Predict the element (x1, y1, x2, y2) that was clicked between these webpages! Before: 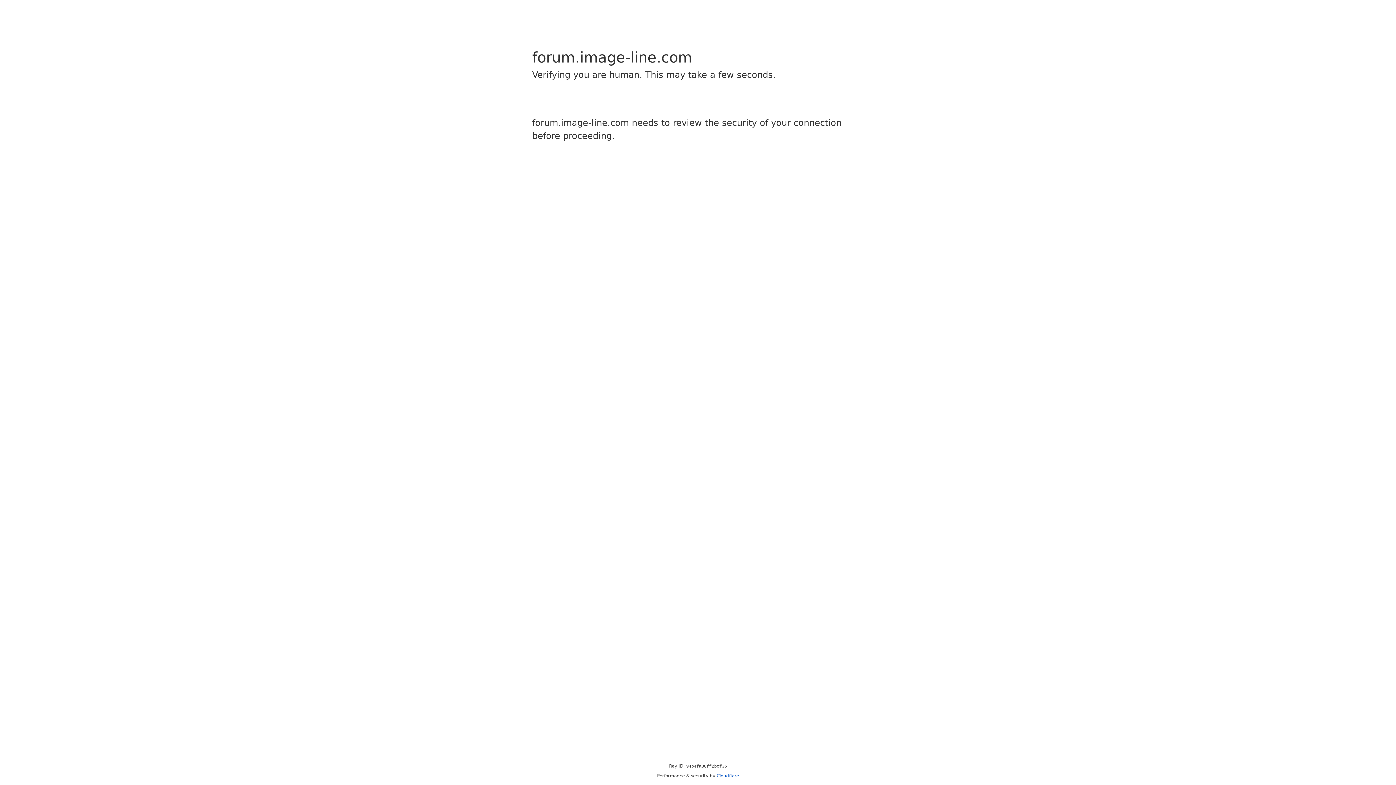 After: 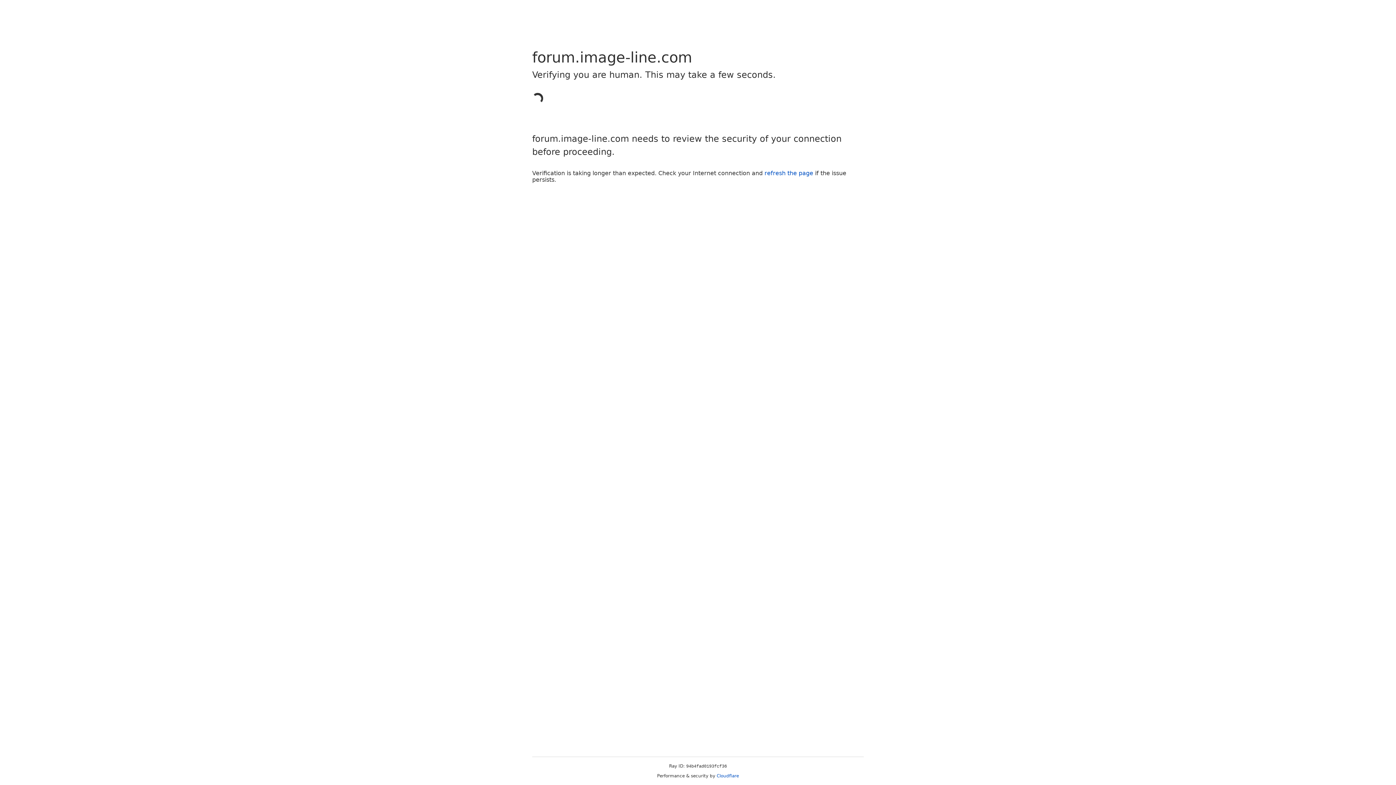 Action: label: Cloudflare bbox: (716, 773, 739, 778)